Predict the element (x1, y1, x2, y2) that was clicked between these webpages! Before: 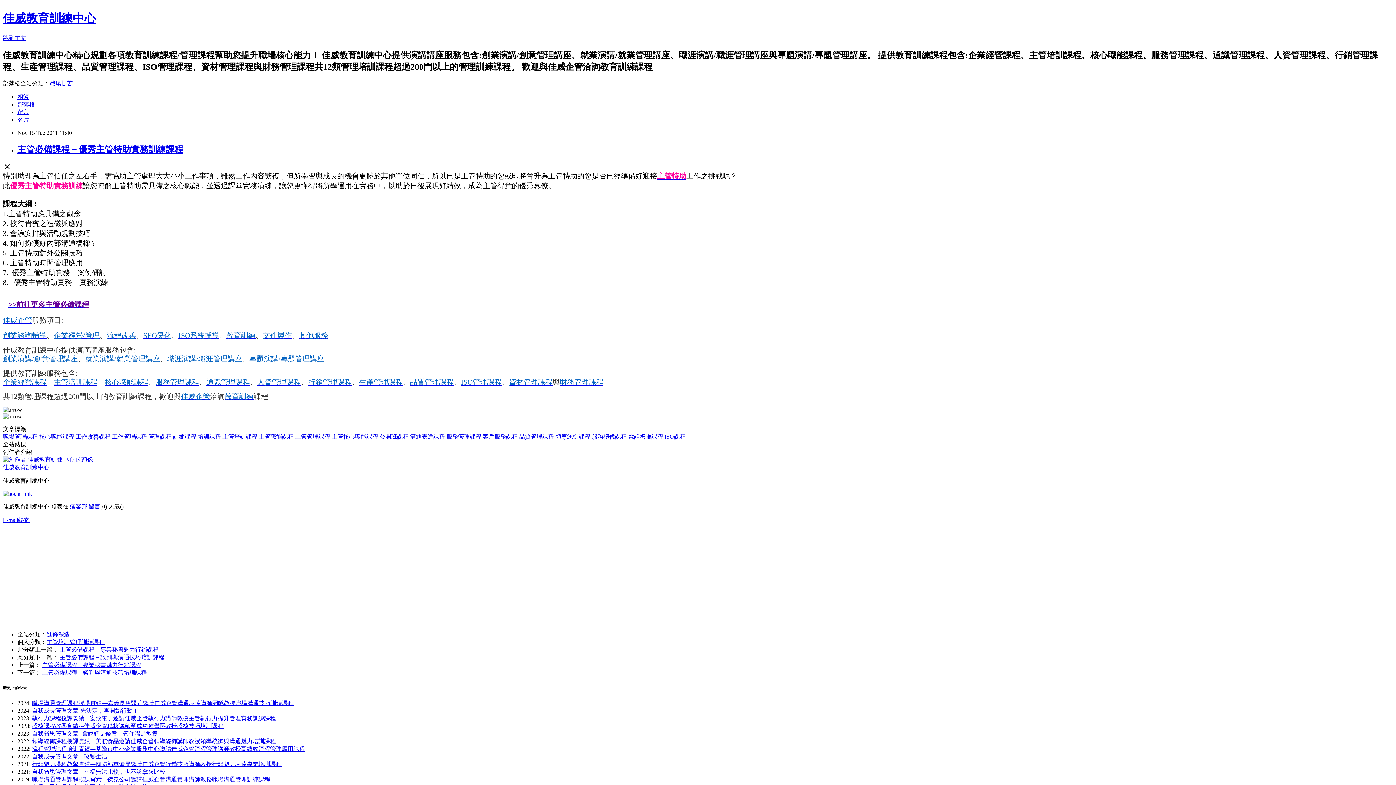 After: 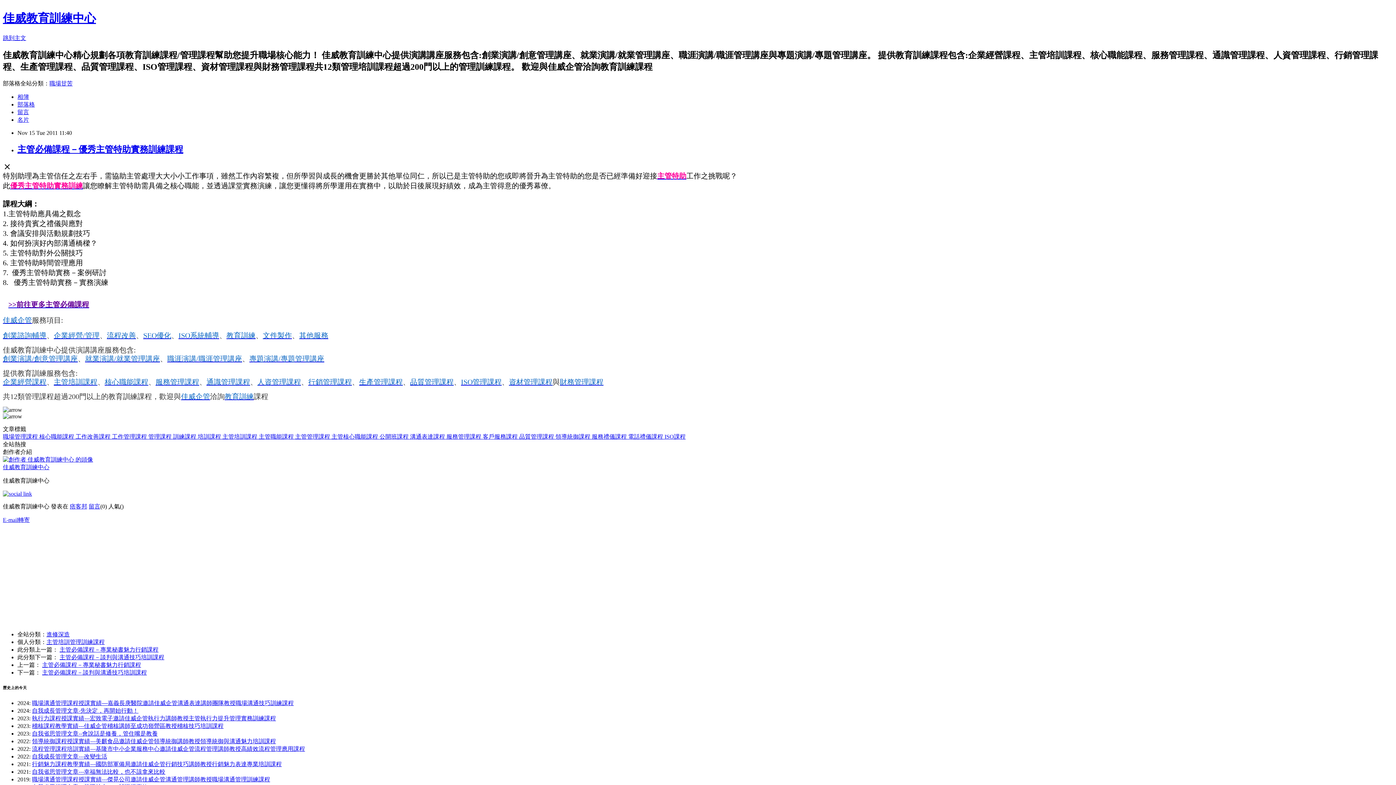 Action: label: 主管必備課程－優秀主管特助實務訓練課程 bbox: (17, 144, 183, 154)